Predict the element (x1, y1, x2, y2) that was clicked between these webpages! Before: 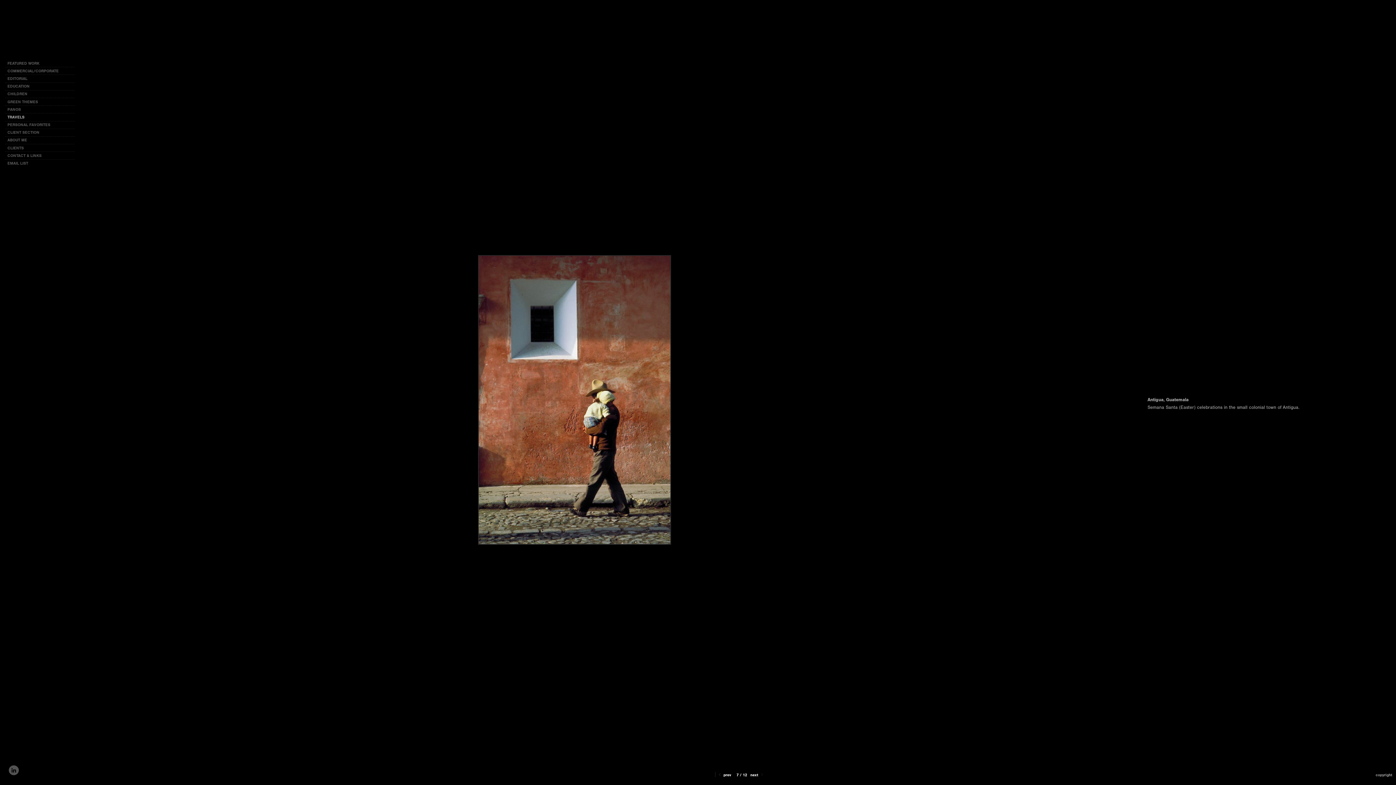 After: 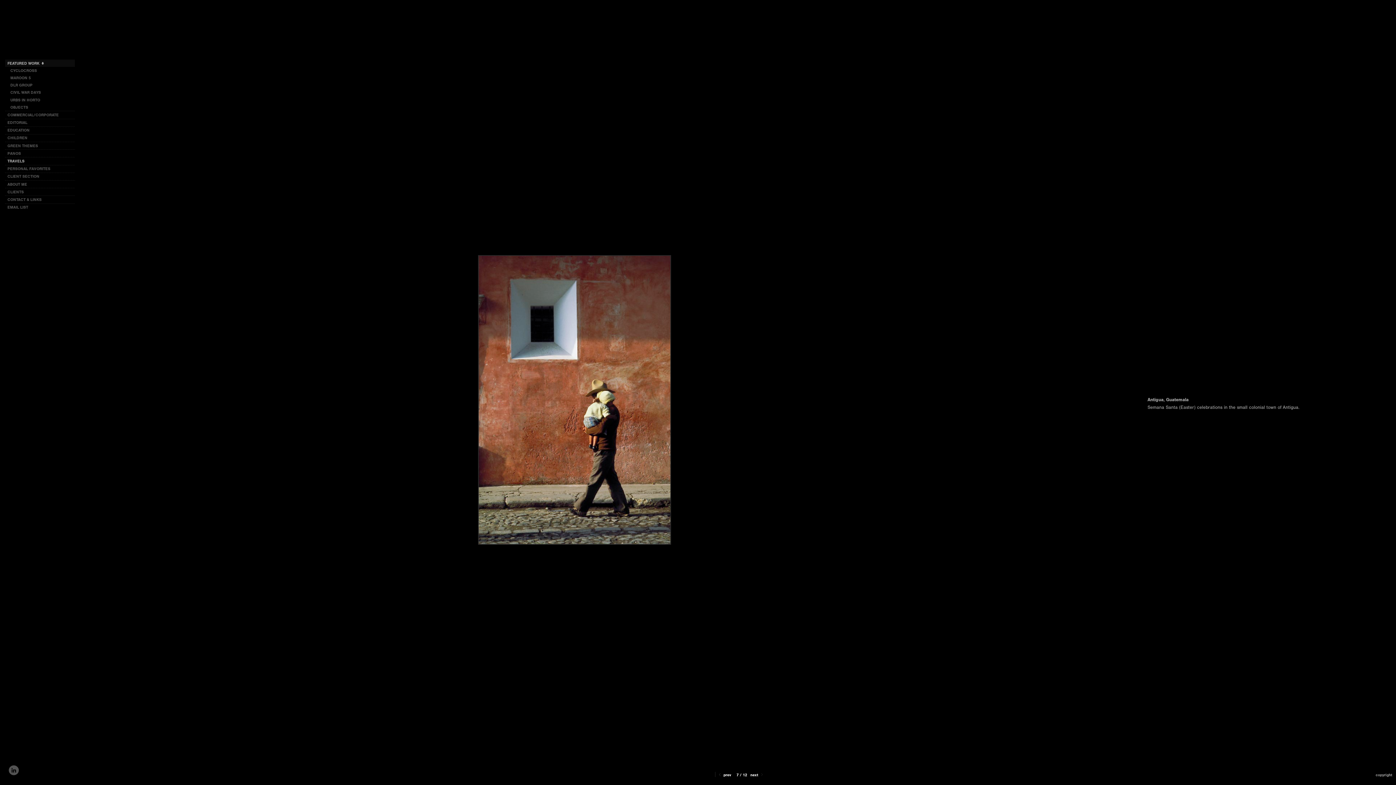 Action: label: FEATURED WORK  bbox: (5, 59, 74, 66)